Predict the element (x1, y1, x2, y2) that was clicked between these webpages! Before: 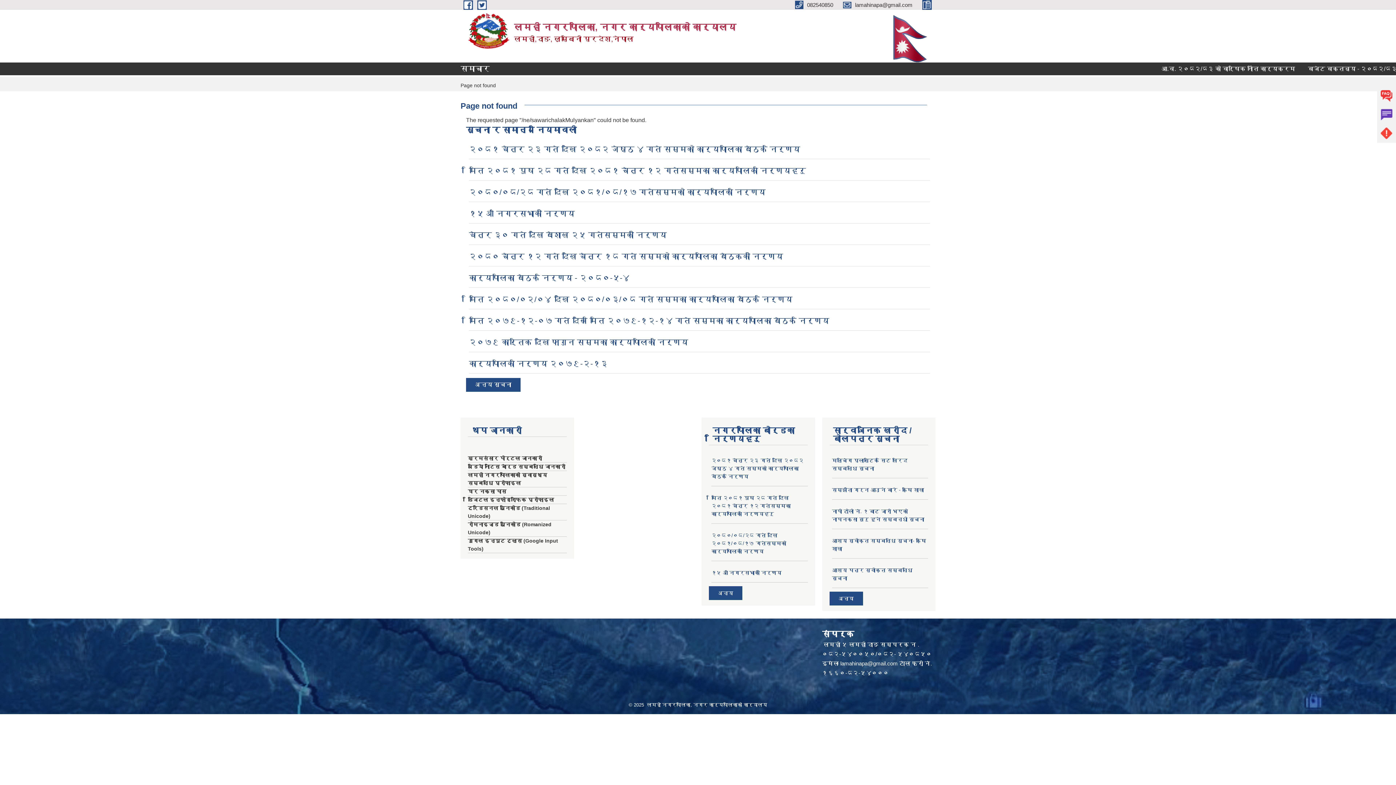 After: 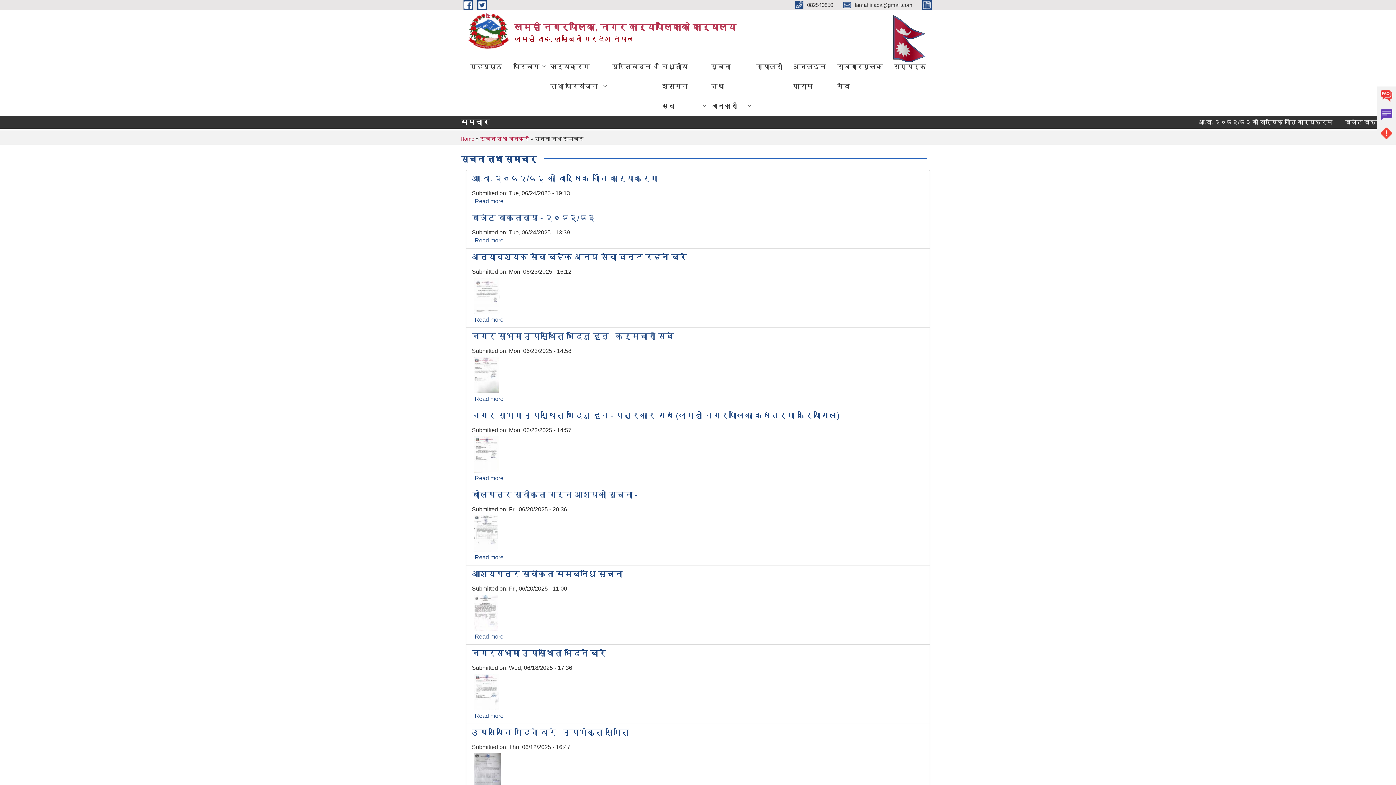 Action: label: अन्य bbox: (838, 596, 854, 601)